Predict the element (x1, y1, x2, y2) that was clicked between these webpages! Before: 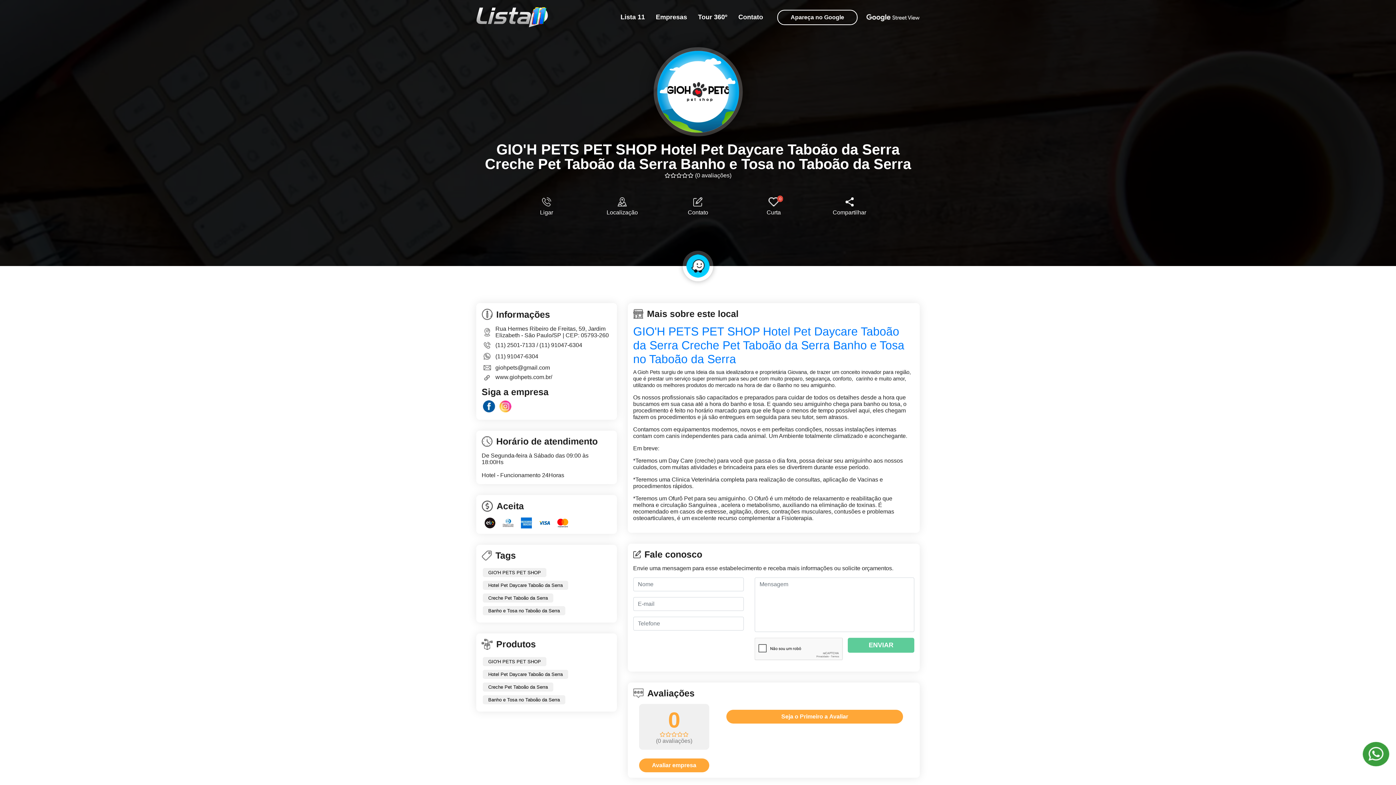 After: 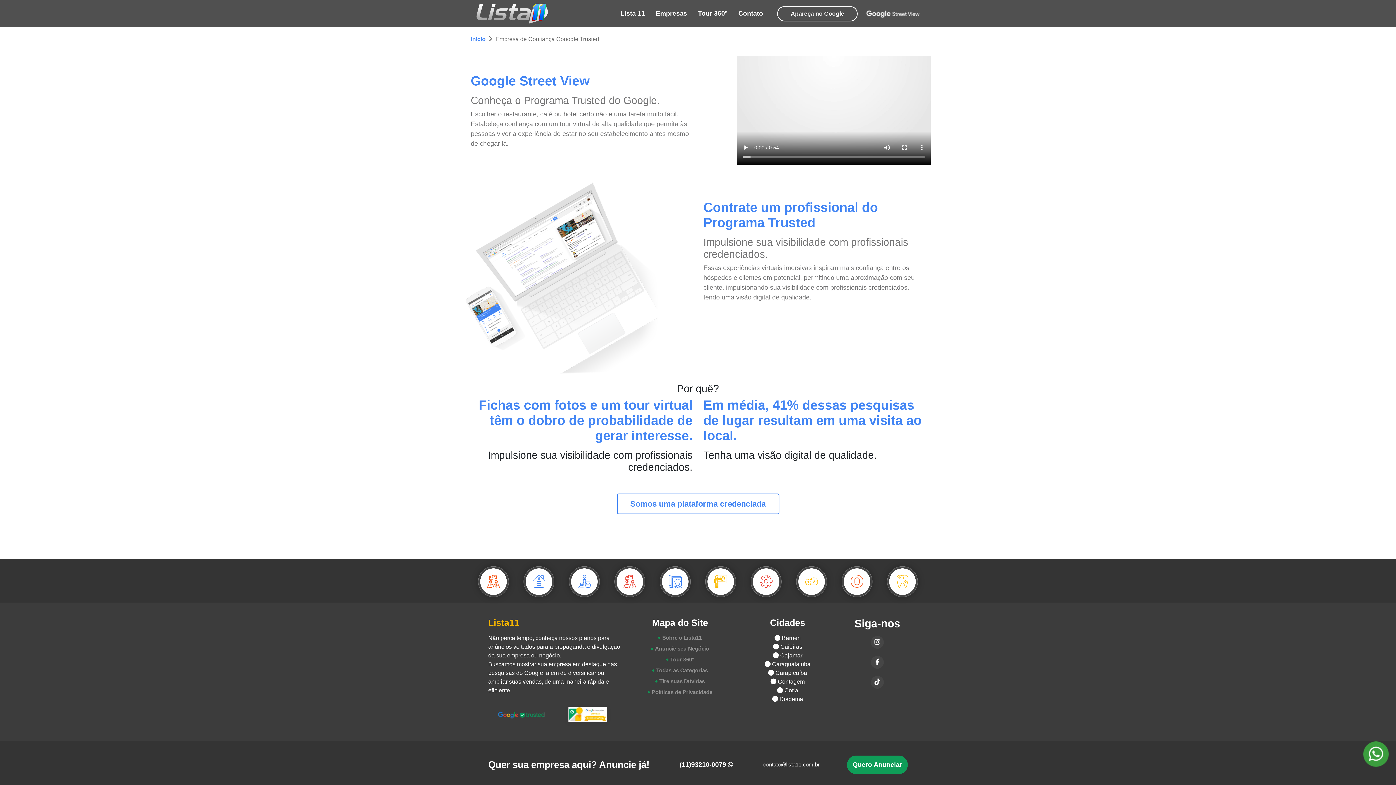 Action: label: Tour 360º bbox: (692, 11, 733, 22)